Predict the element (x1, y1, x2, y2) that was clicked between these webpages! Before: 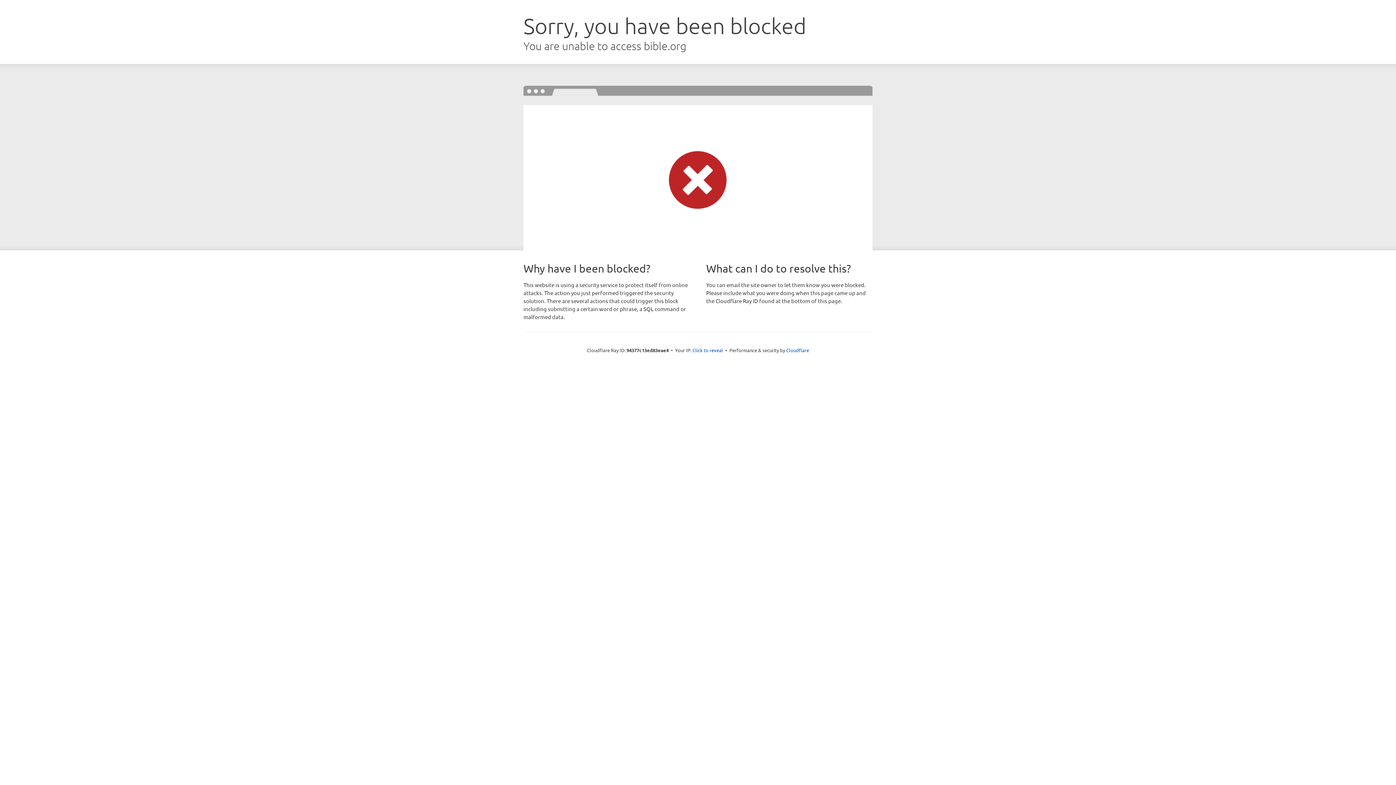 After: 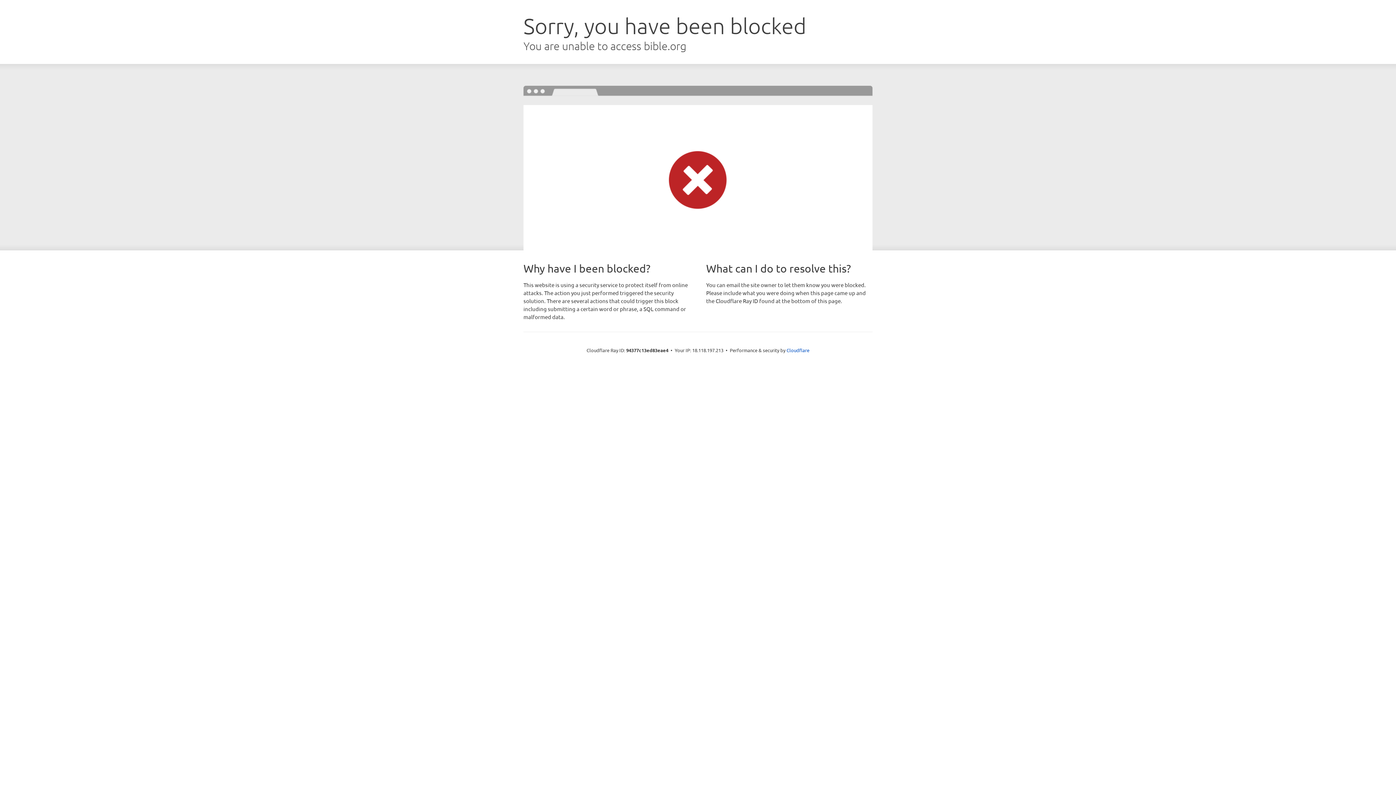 Action: bbox: (692, 346, 723, 353) label: Click to reveal